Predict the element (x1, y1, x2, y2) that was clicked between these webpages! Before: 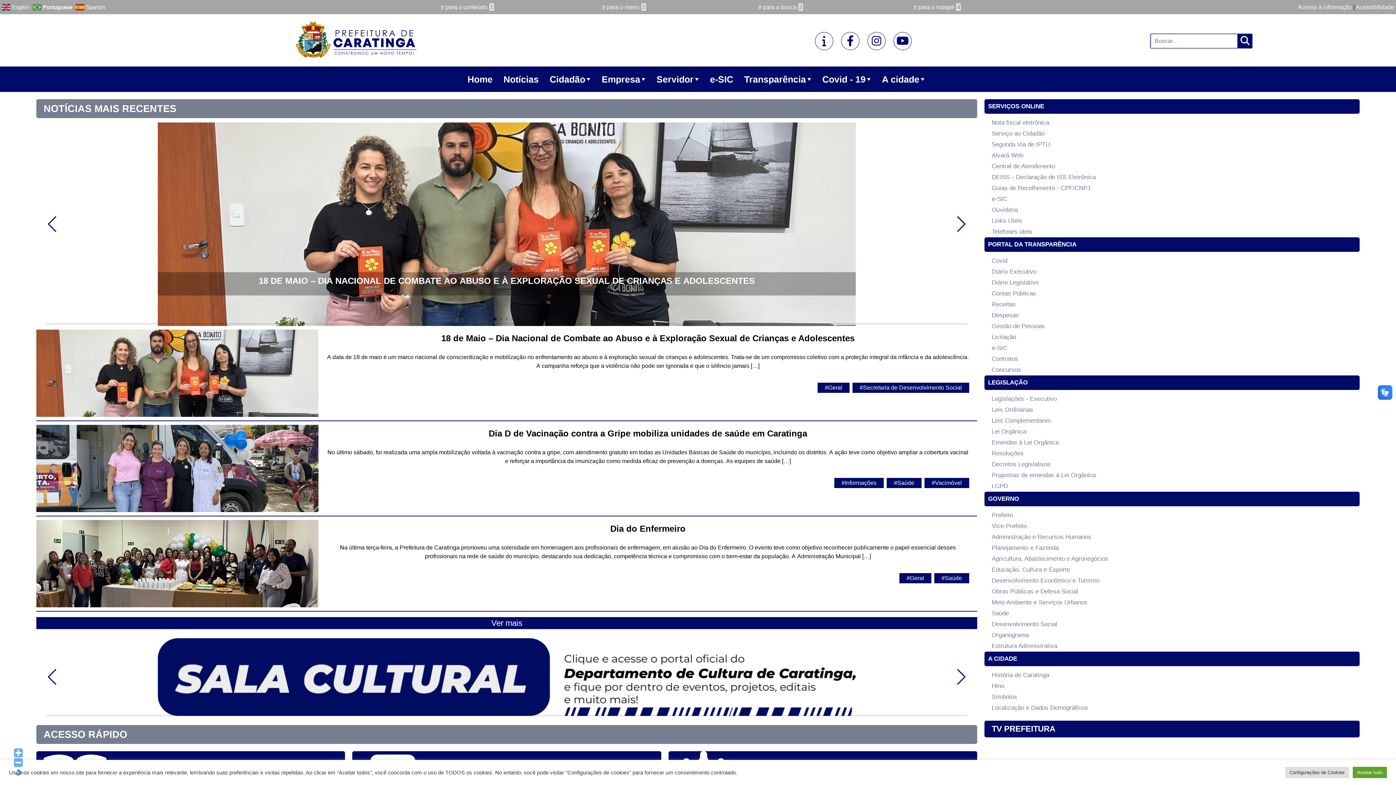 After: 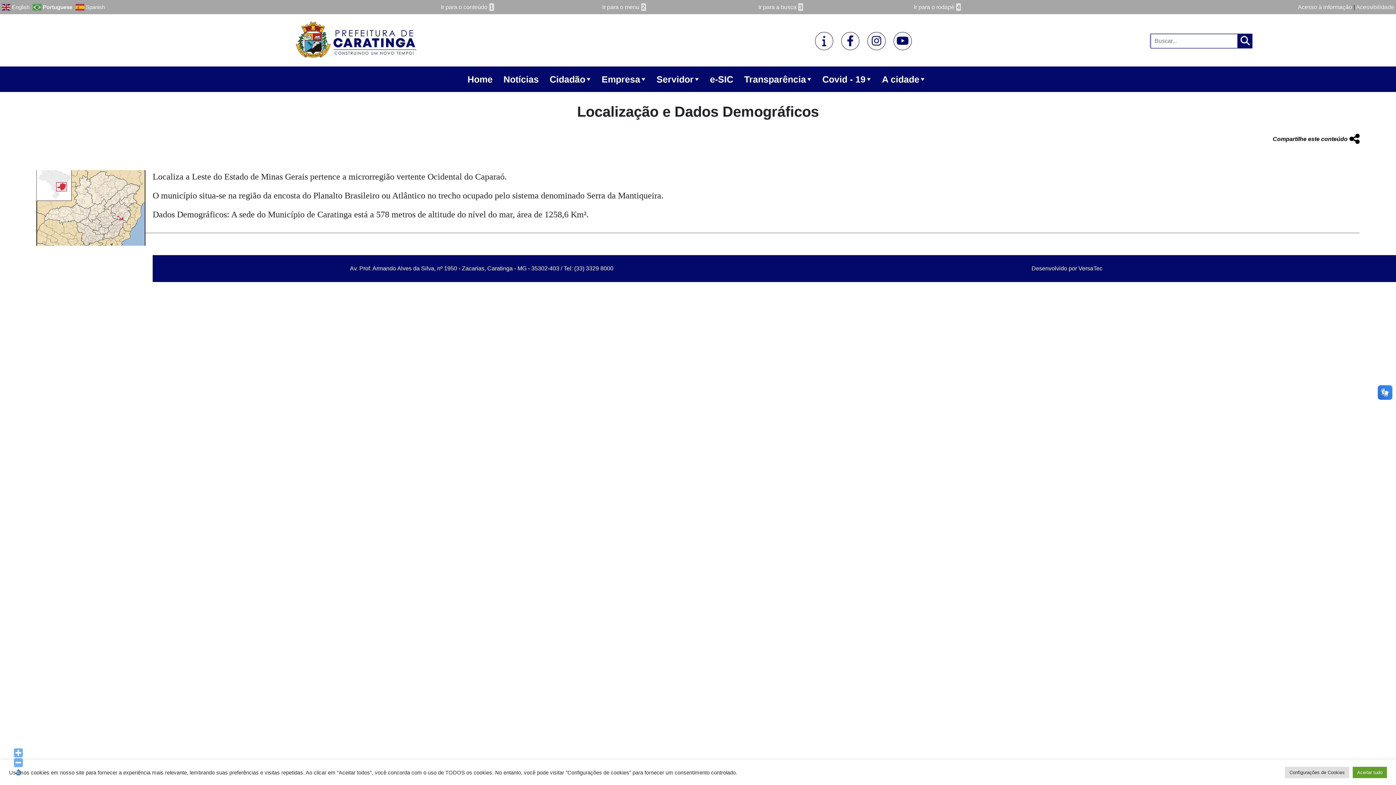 Action: bbox: (984, 702, 1360, 713) label: Localização e Dados Demográficos